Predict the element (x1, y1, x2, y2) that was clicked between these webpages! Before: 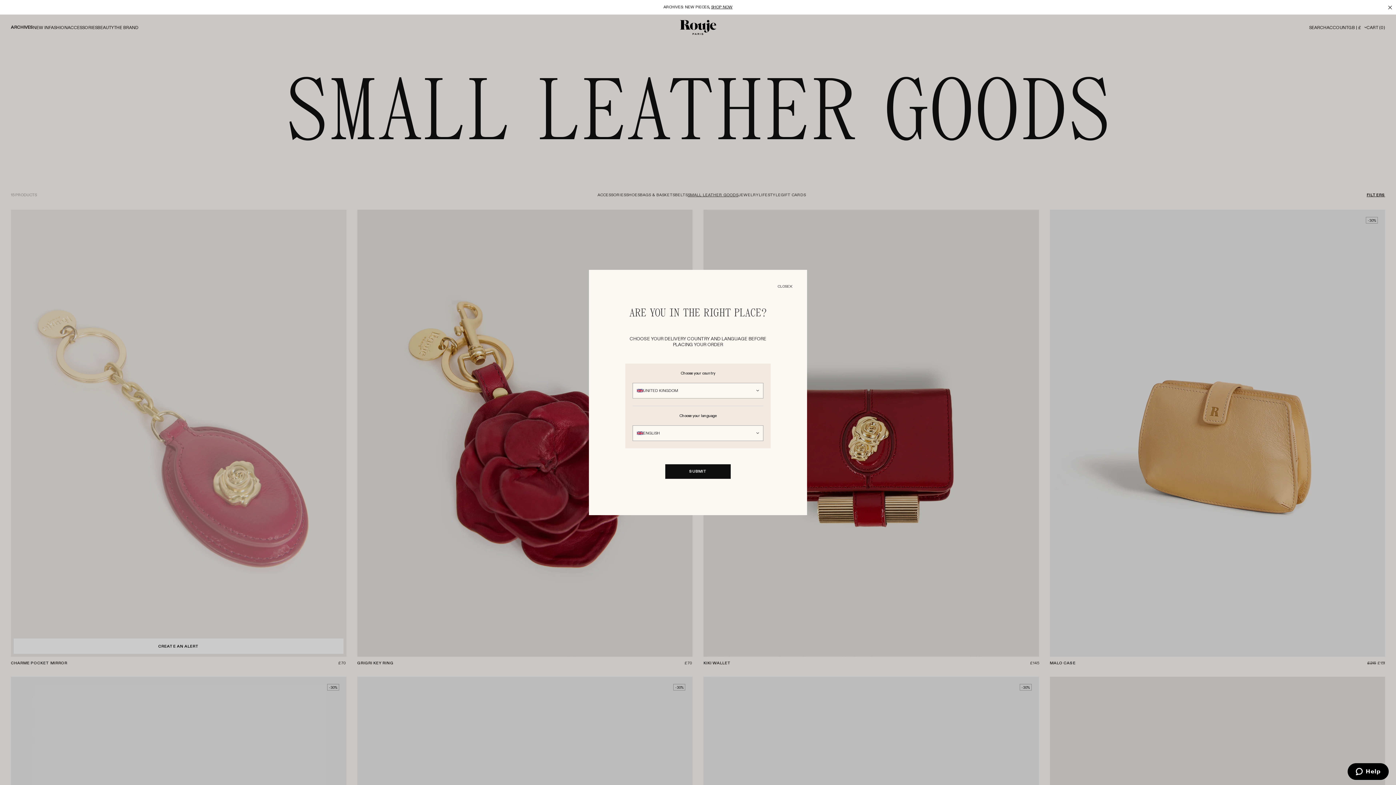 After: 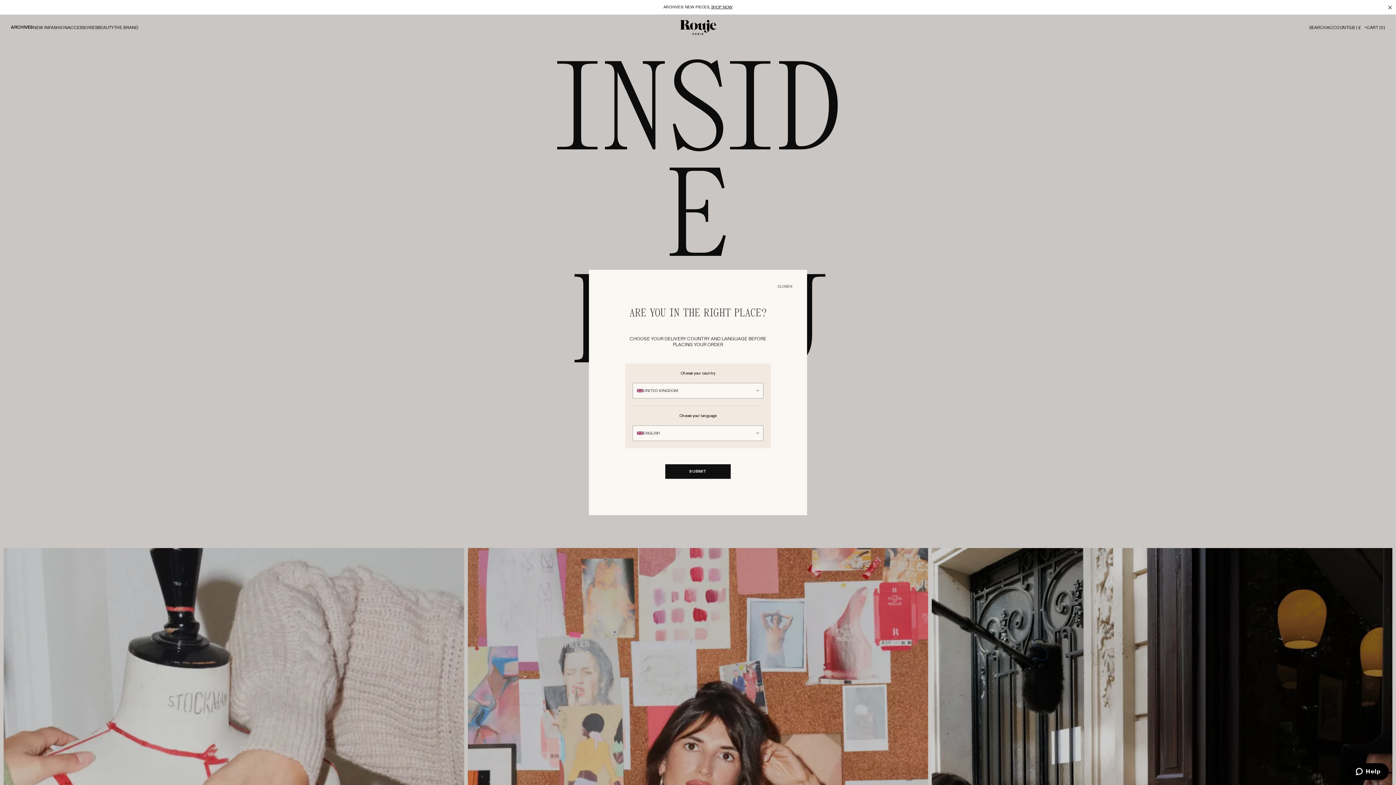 Action: bbox: (113, 24, 138, 30) label: THE BRAND